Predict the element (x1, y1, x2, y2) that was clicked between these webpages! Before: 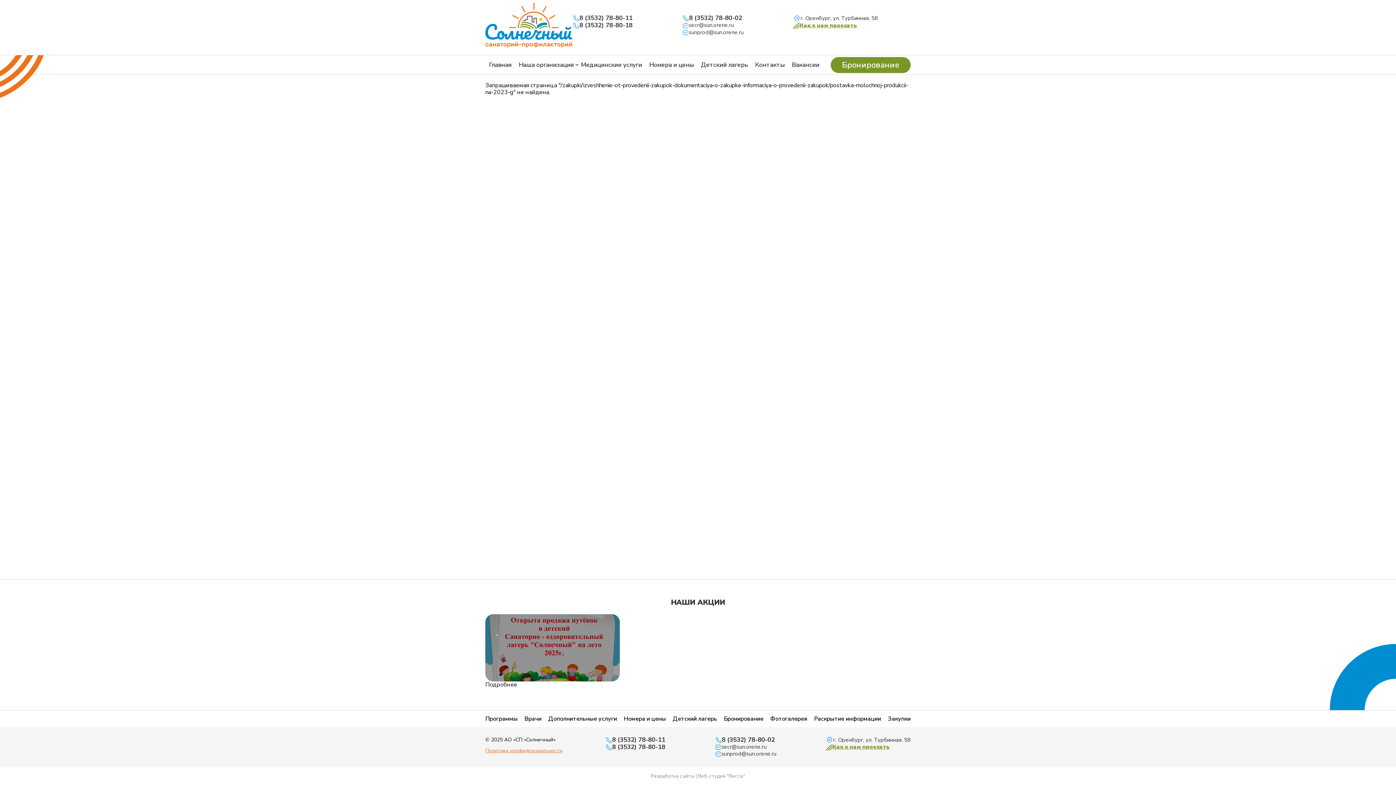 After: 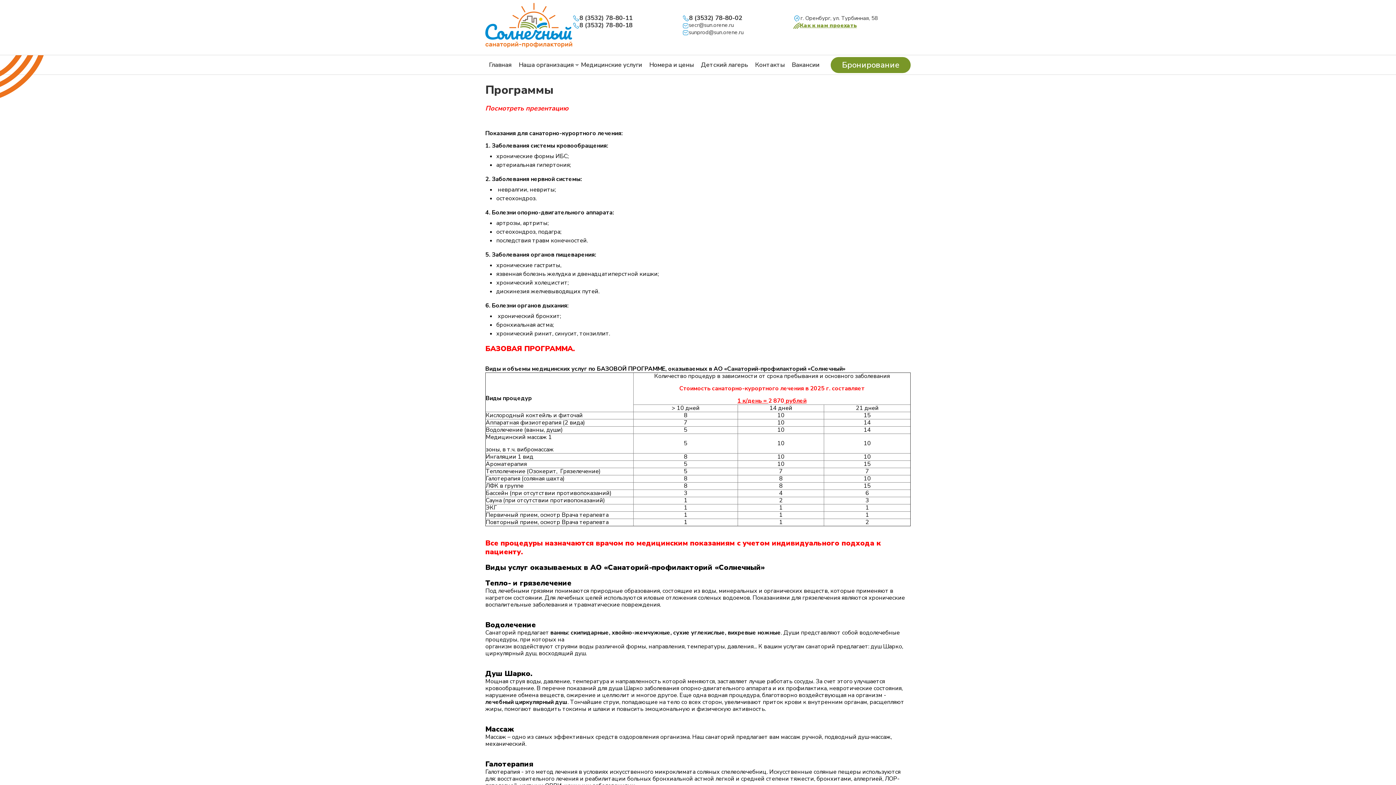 Action: bbox: (485, 716, 517, 722) label: Программы